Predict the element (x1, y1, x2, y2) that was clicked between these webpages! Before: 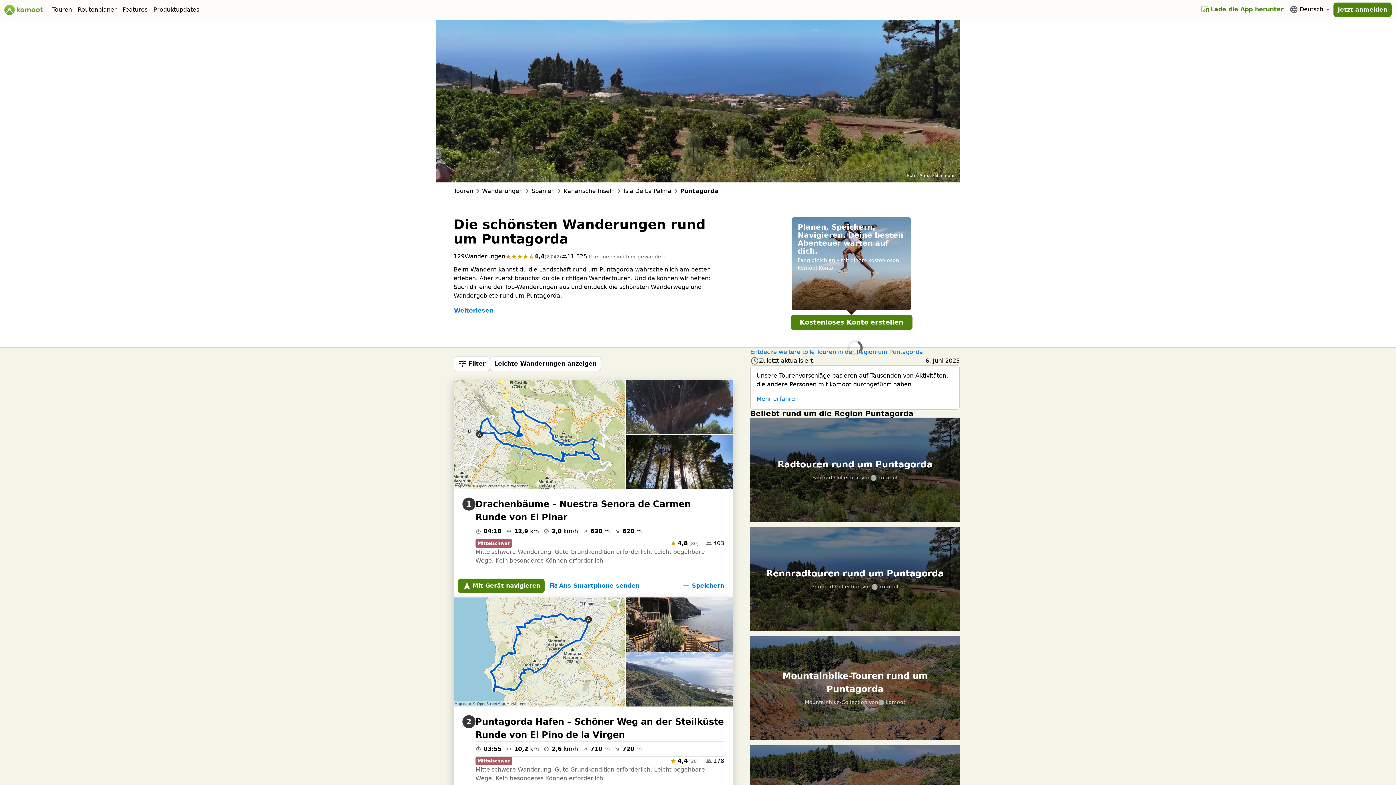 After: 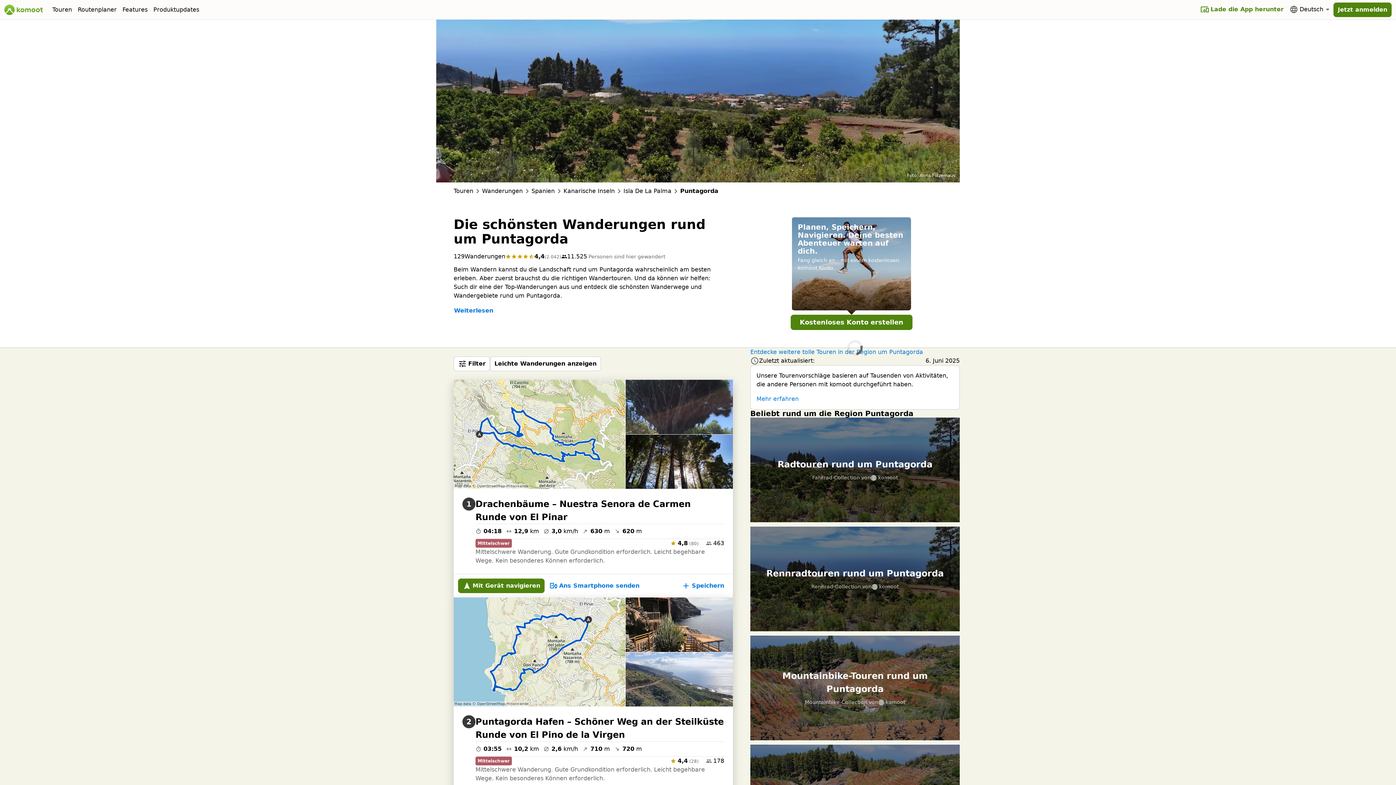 Action: label: Deutsch bbox: (1286, 3, 1333, 15)